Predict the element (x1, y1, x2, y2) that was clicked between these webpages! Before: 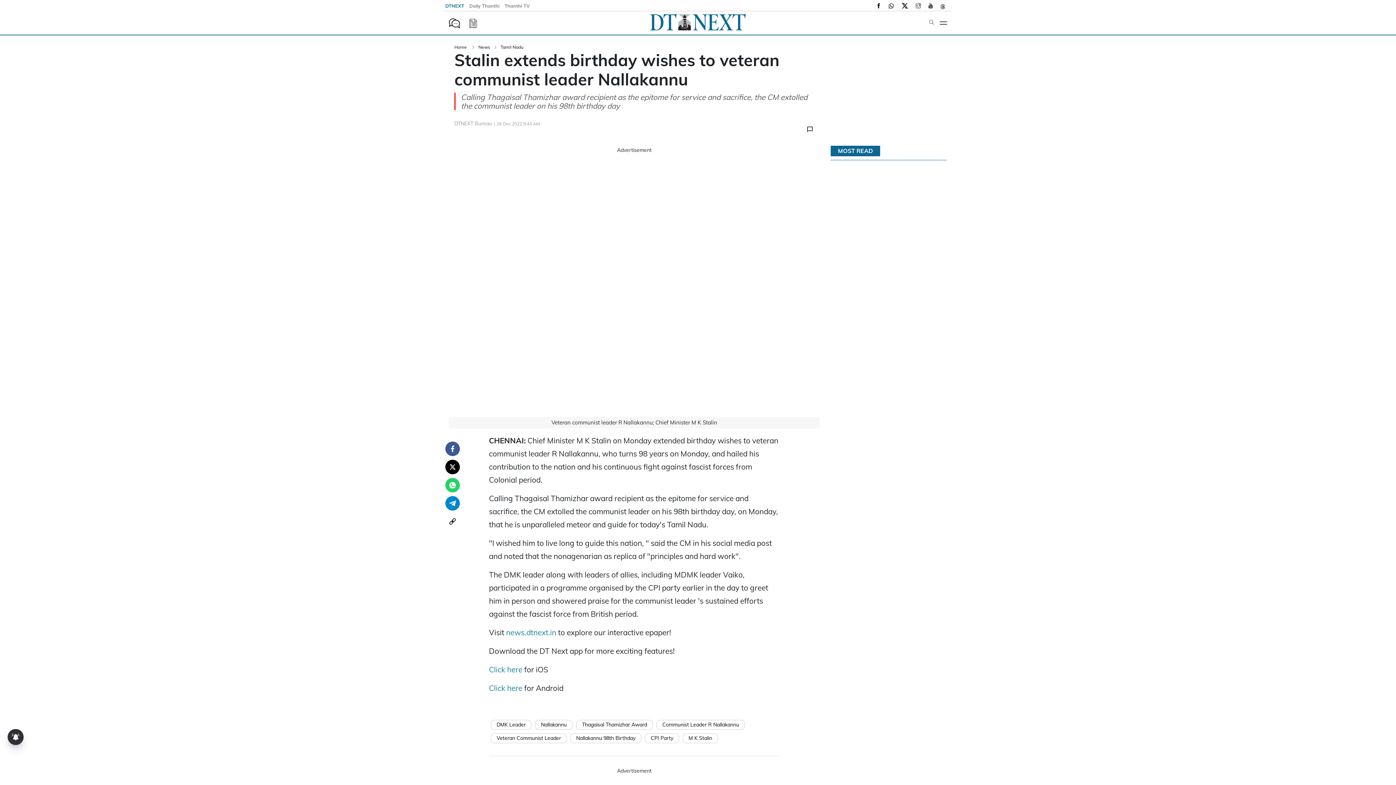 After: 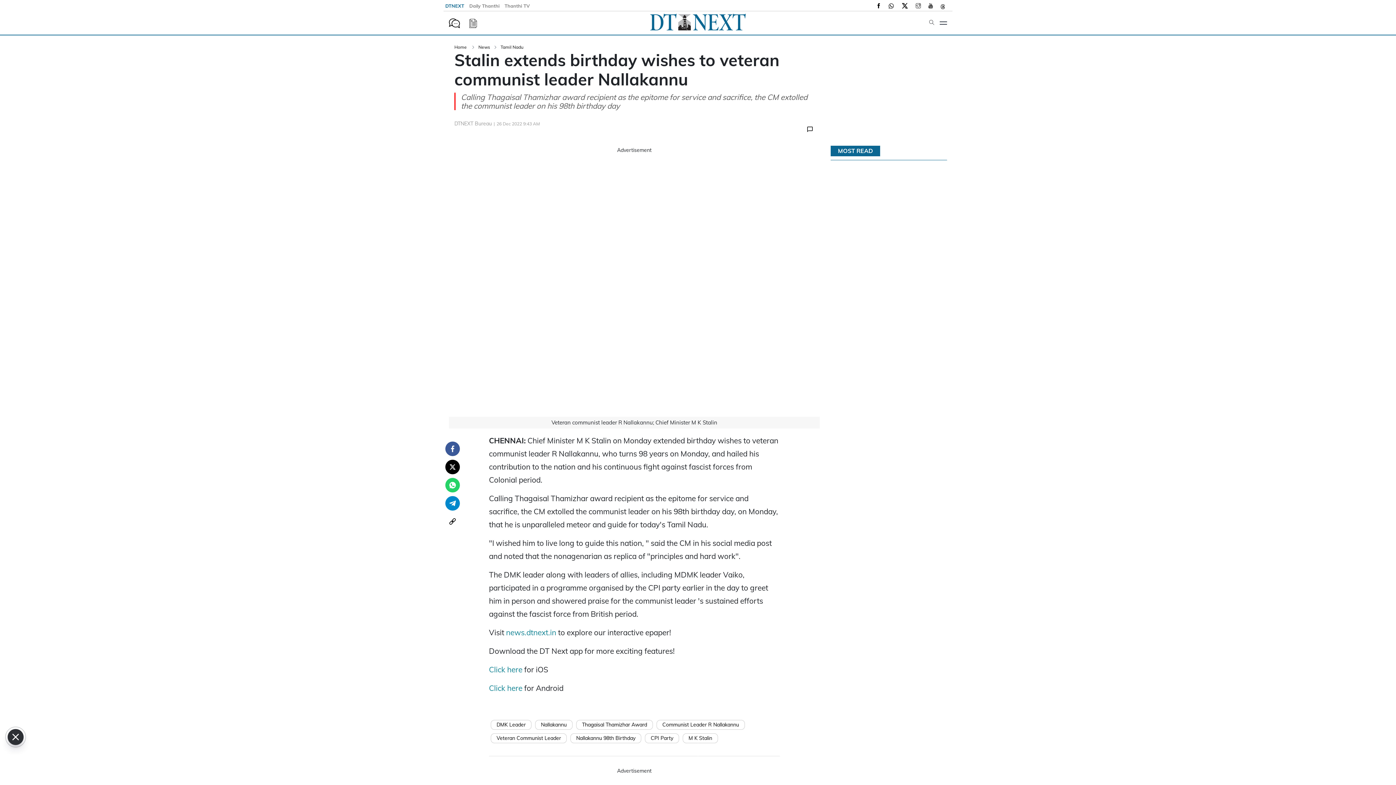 Action: bbox: (888, 2, 894, 9)